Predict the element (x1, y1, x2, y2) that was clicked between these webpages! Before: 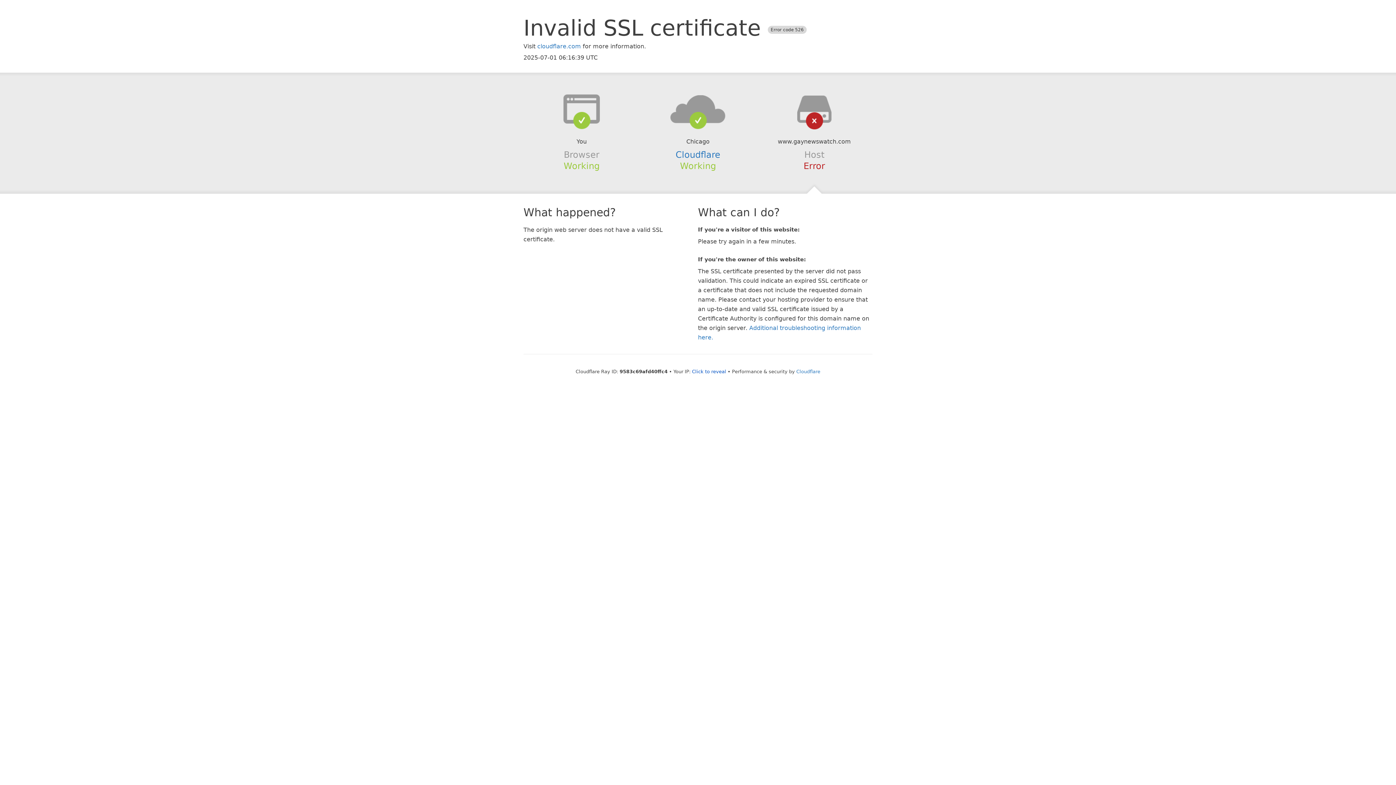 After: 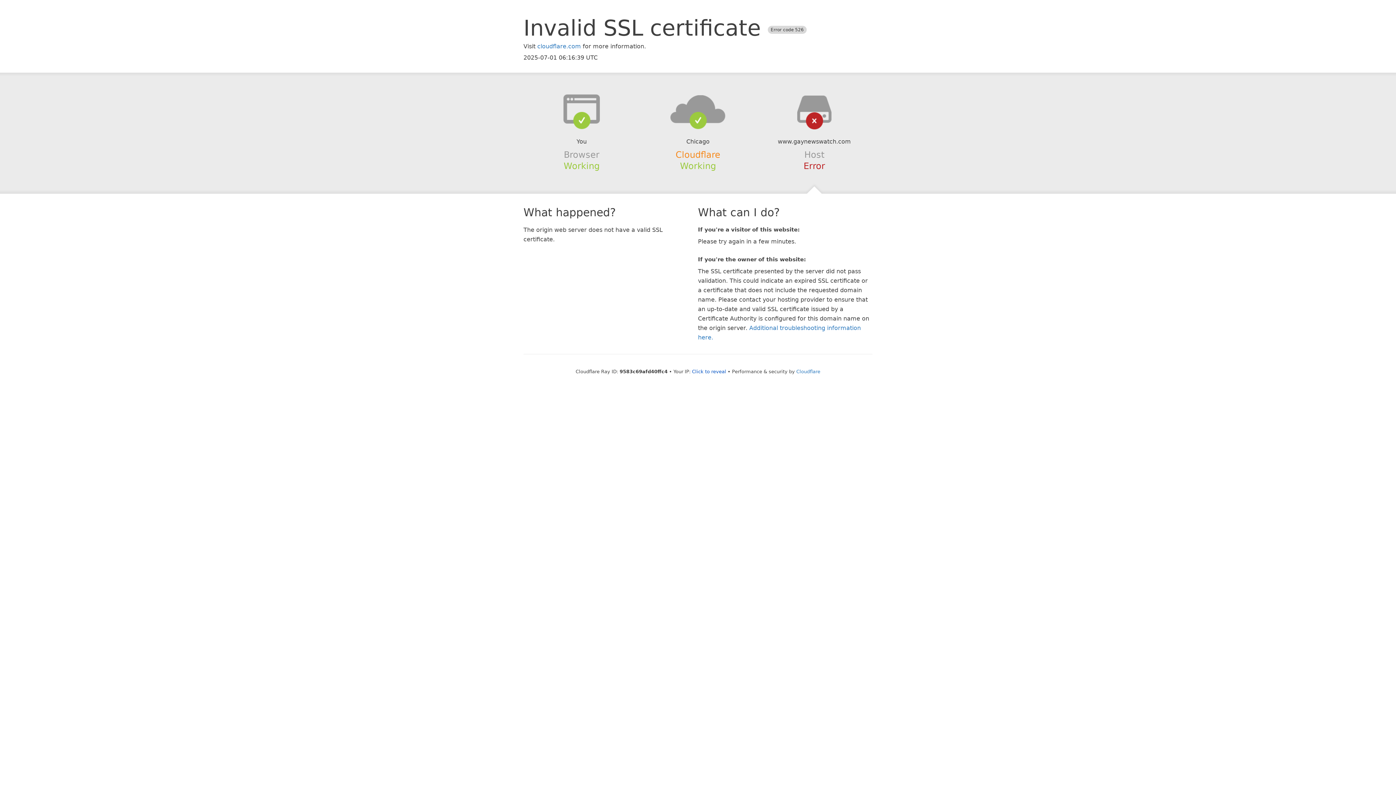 Action: bbox: (675, 149, 720, 159) label: Cloudflare